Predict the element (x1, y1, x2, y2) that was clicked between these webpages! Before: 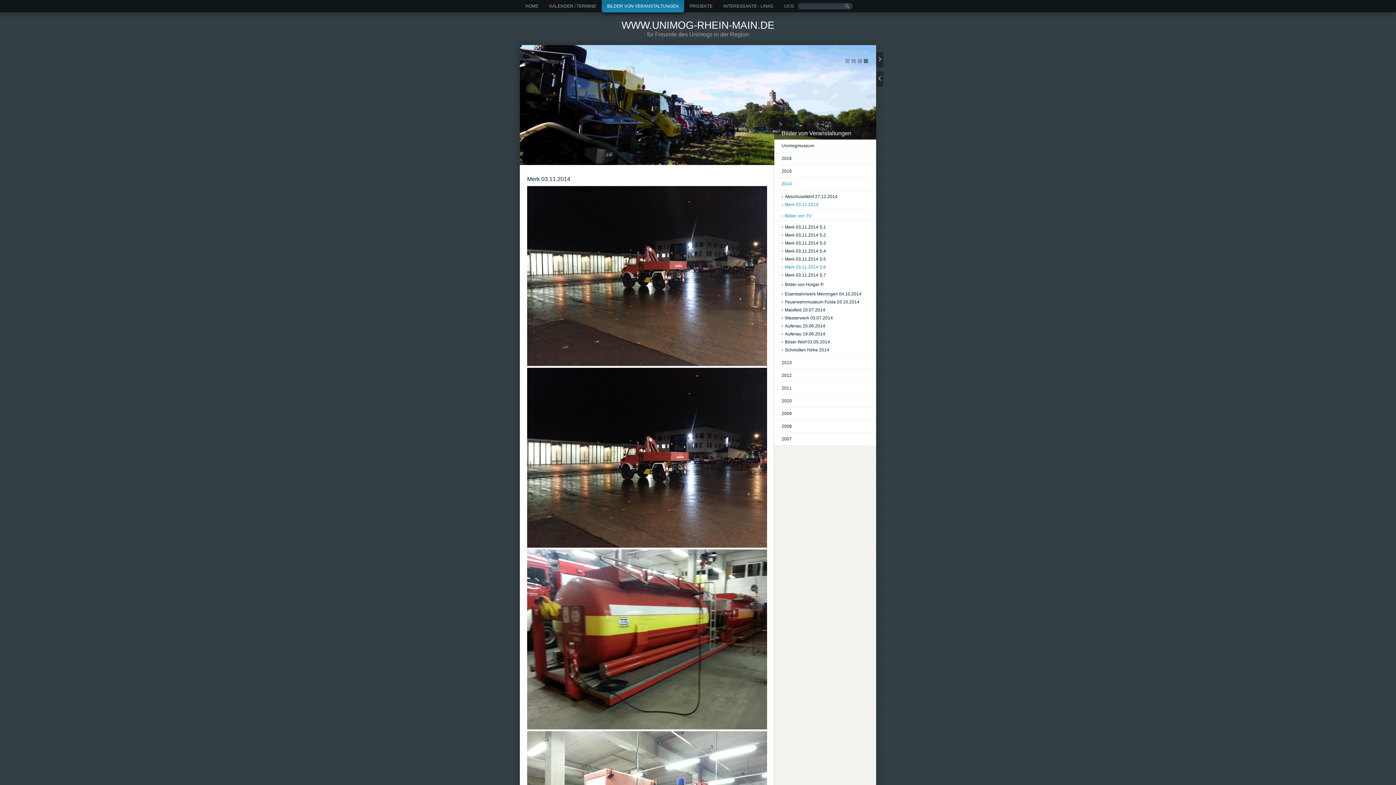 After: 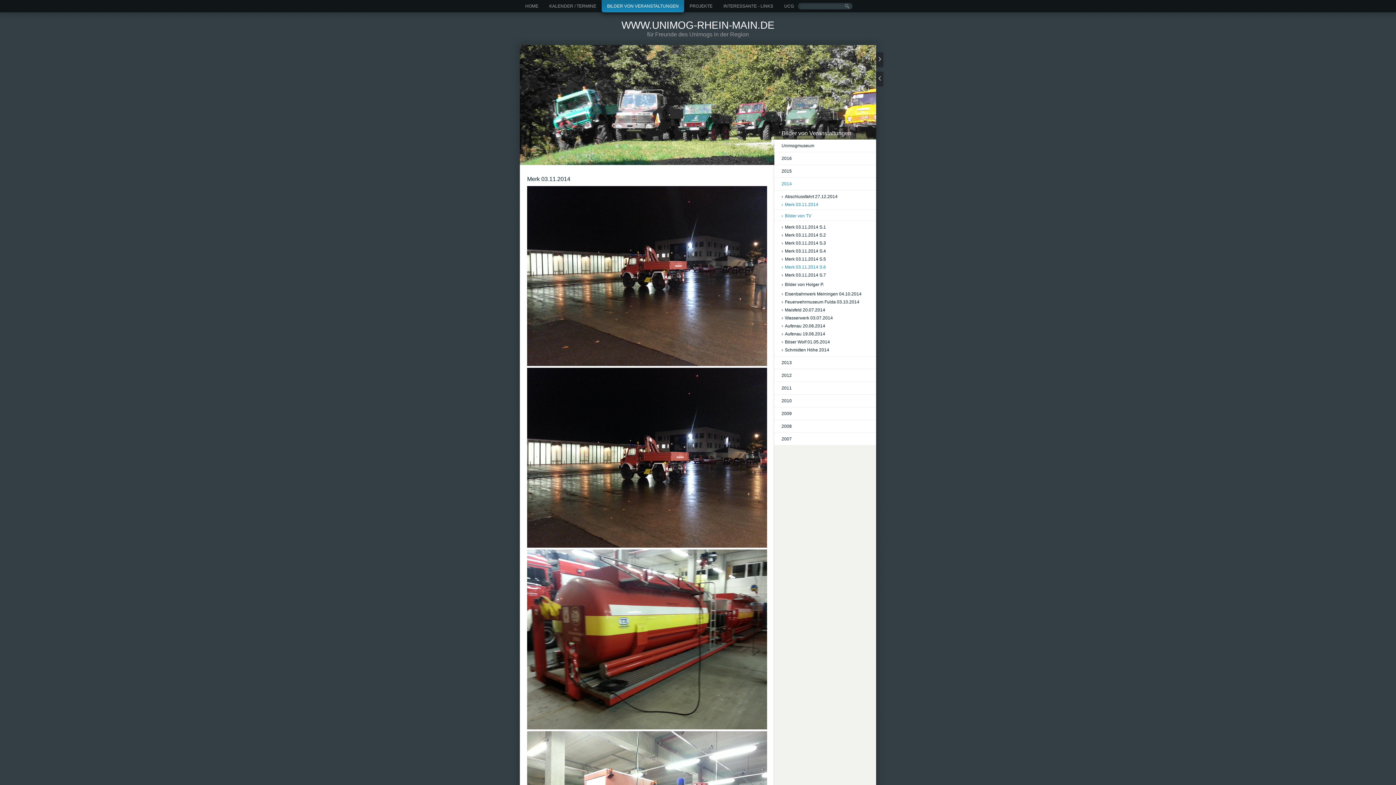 Action: label: 3 bbox: (857, 58, 862, 64)